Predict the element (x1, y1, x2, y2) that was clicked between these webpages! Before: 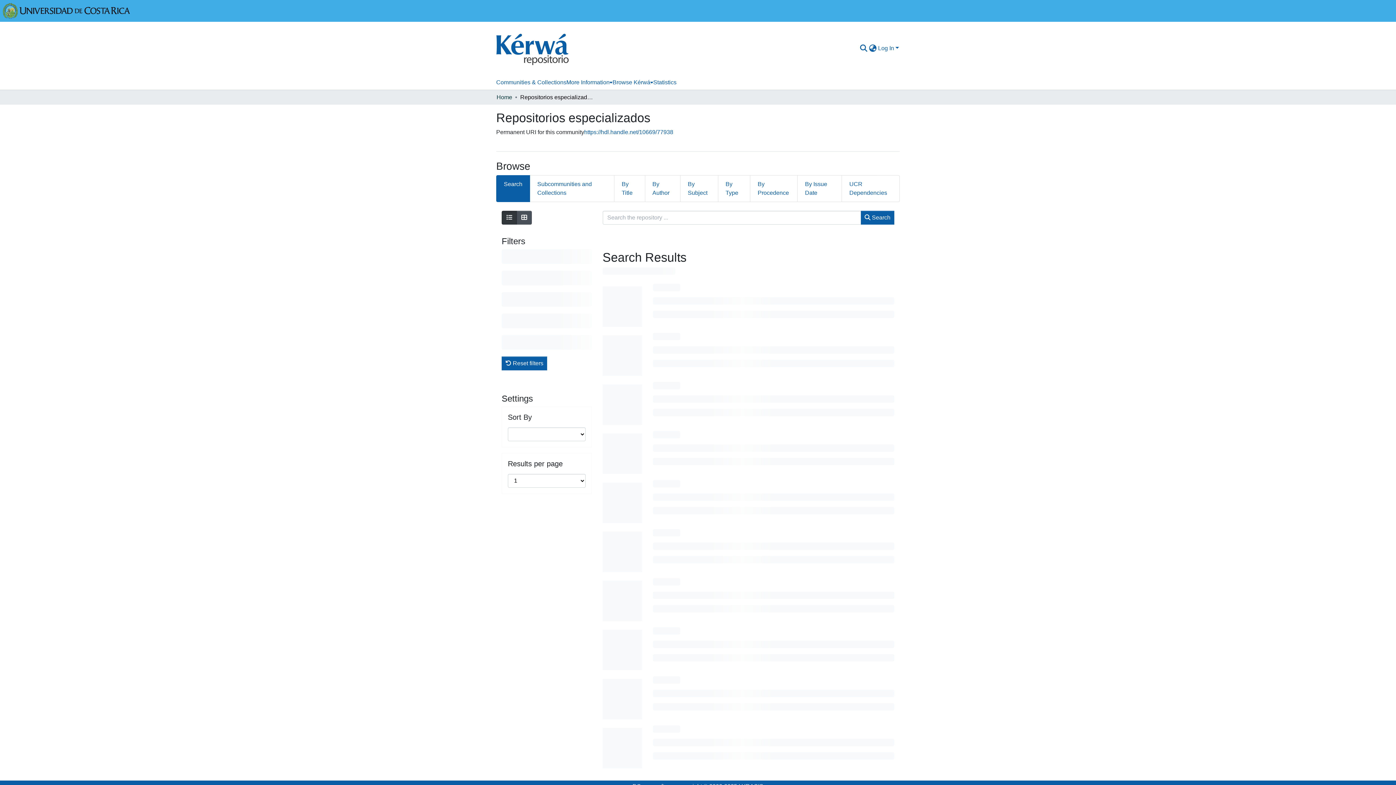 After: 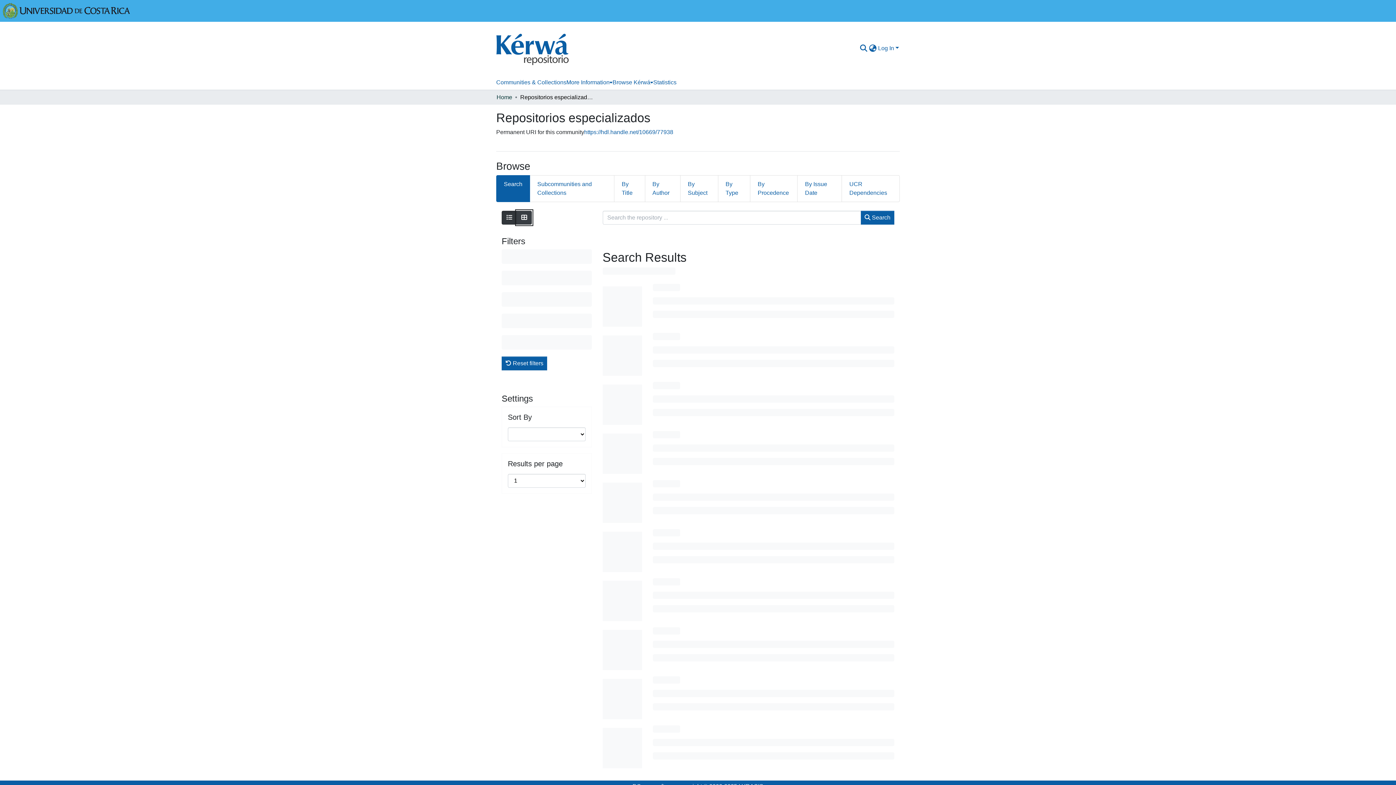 Action: bbox: (516, 210, 532, 224) label: Show as grid